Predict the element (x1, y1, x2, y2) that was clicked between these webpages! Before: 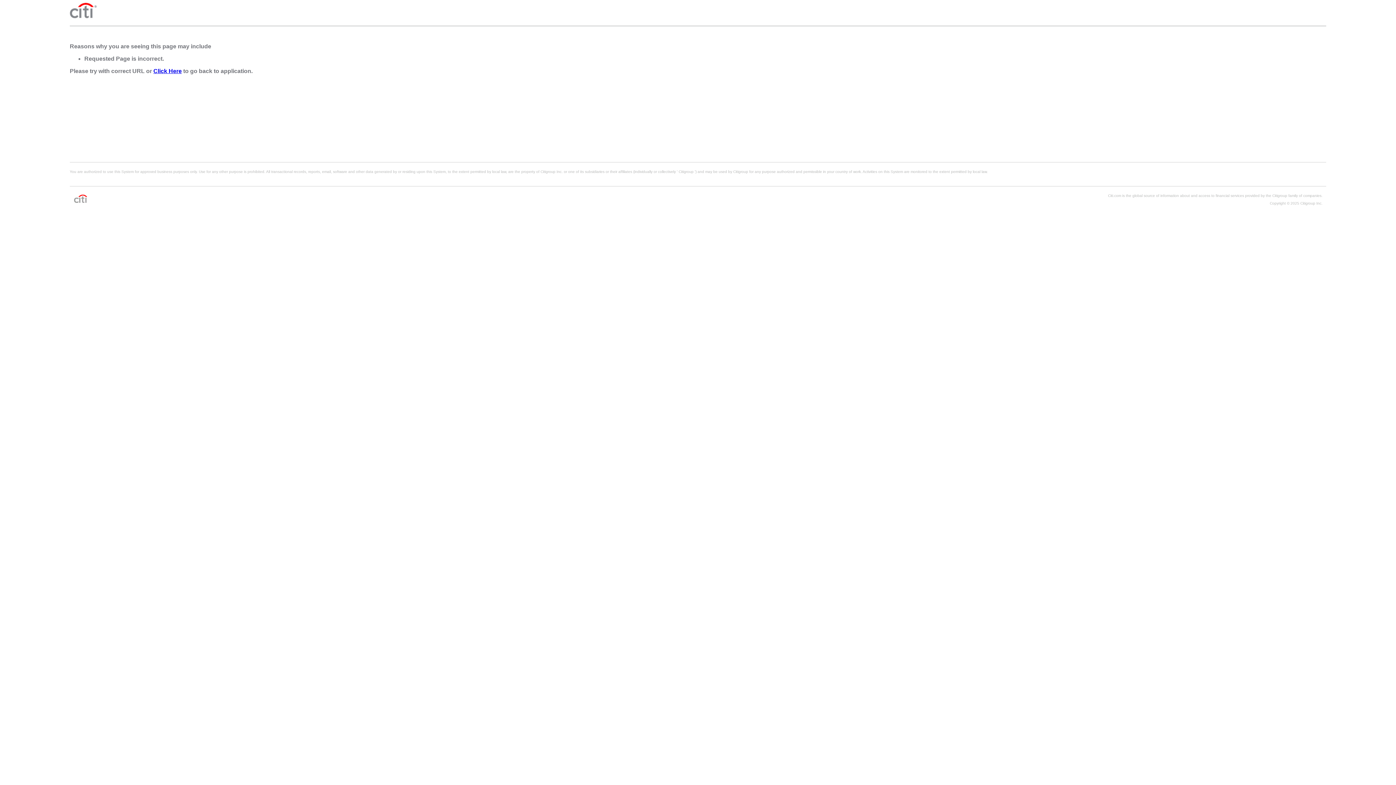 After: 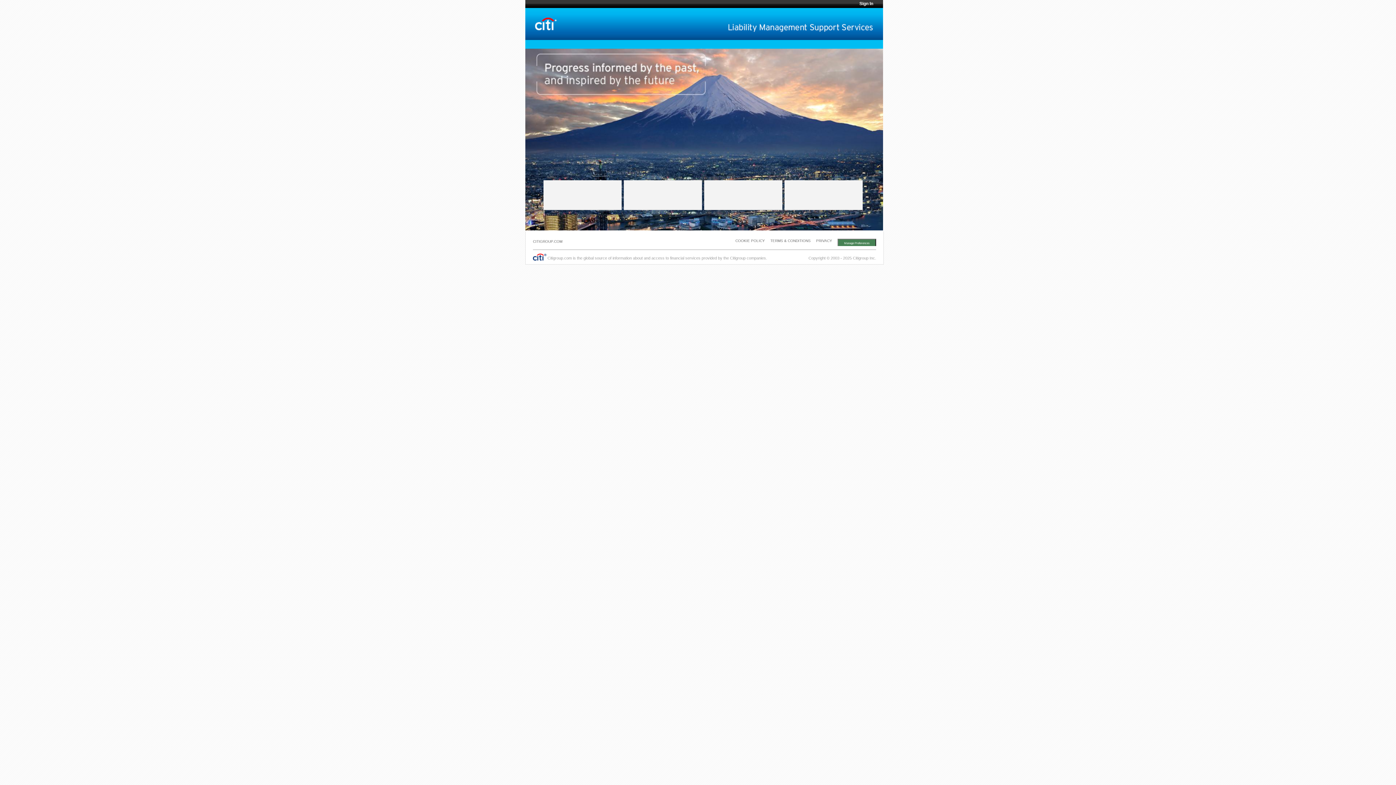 Action: label: Click Here bbox: (153, 68, 181, 74)